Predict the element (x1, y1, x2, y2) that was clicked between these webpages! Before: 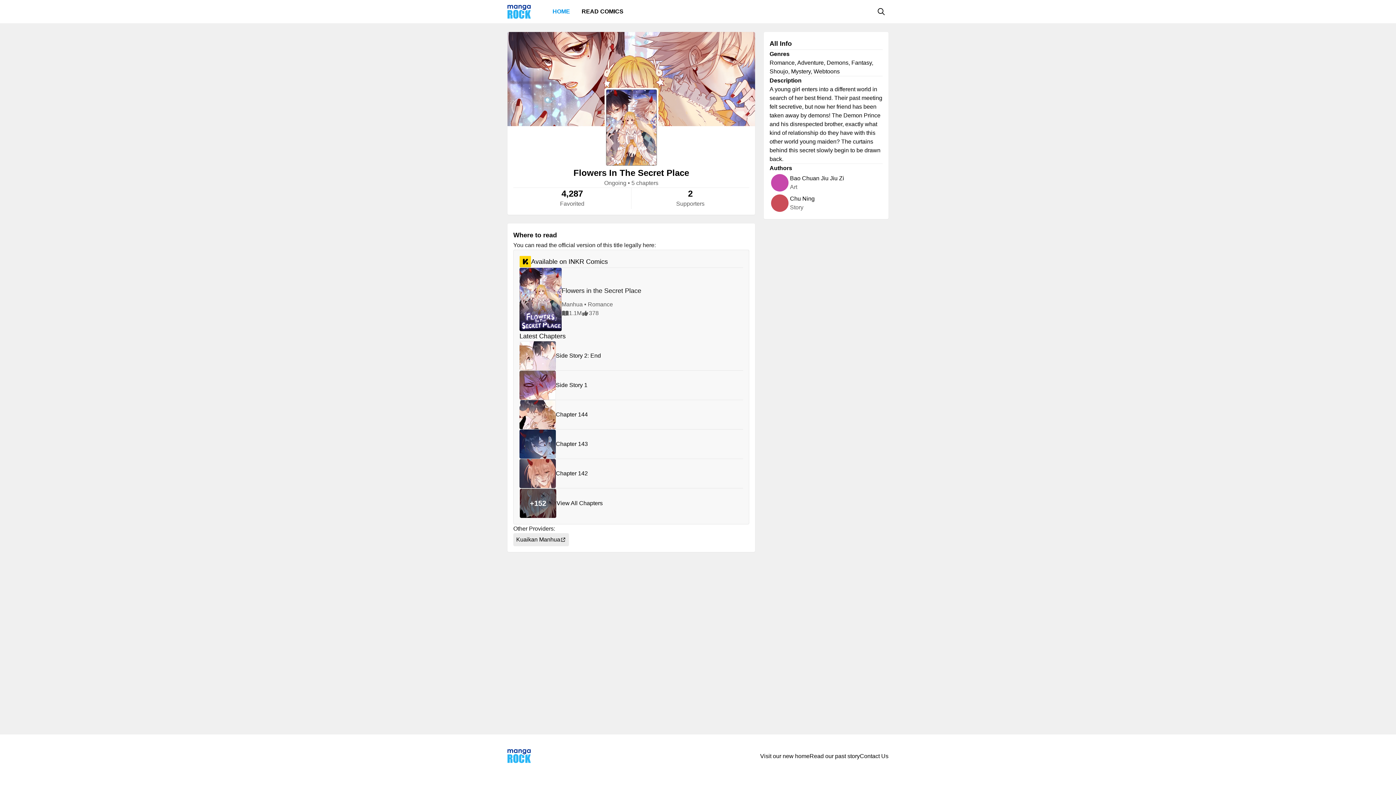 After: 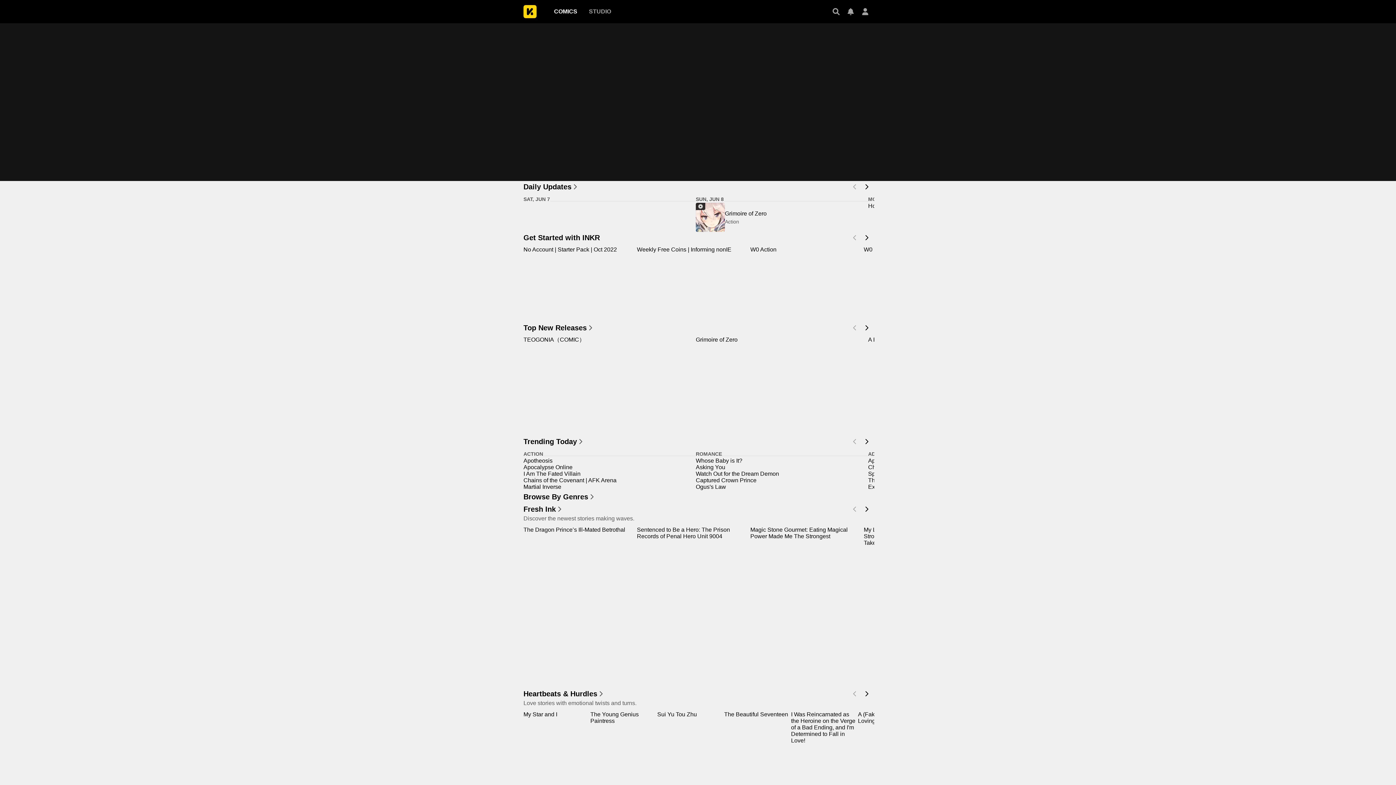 Action: bbox: (576, 4, 629, 18) label: READ COMICS